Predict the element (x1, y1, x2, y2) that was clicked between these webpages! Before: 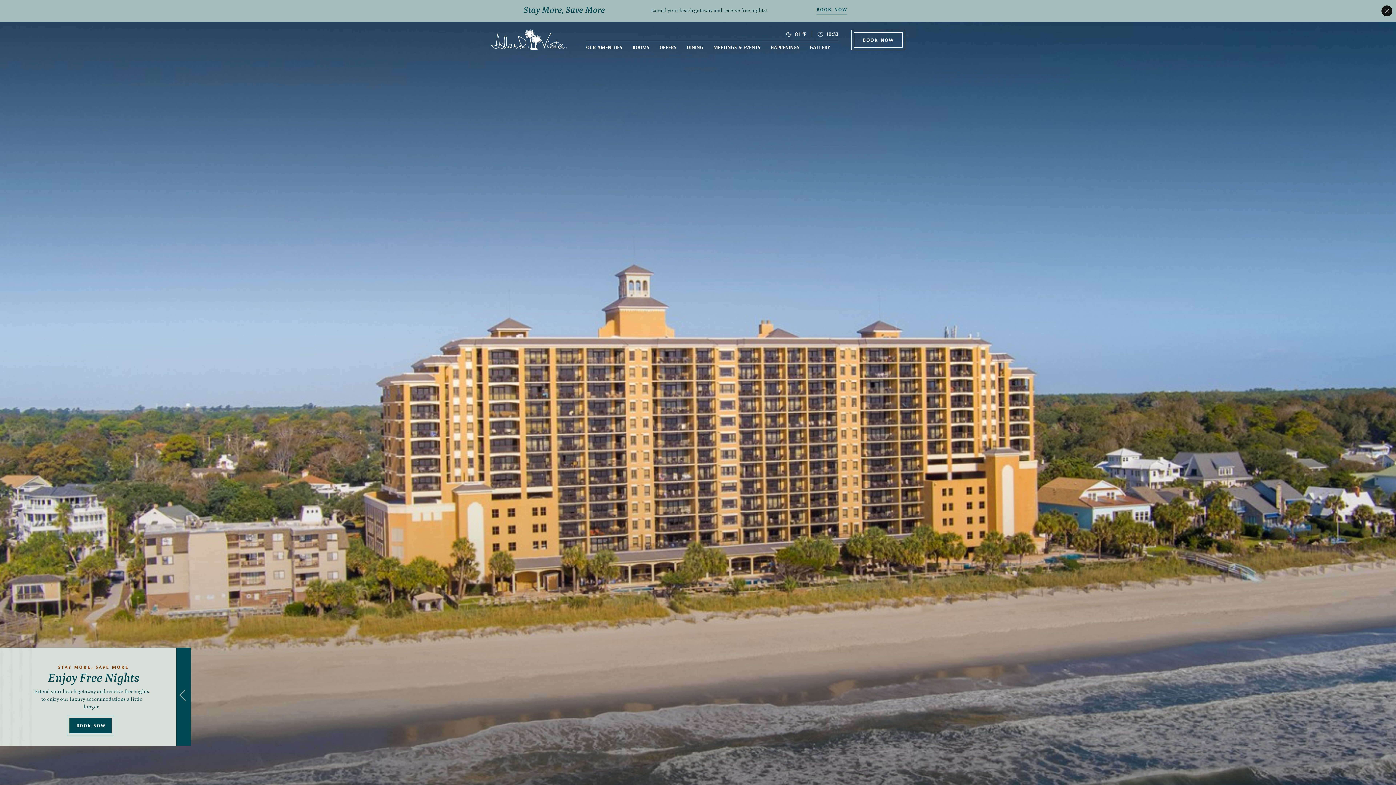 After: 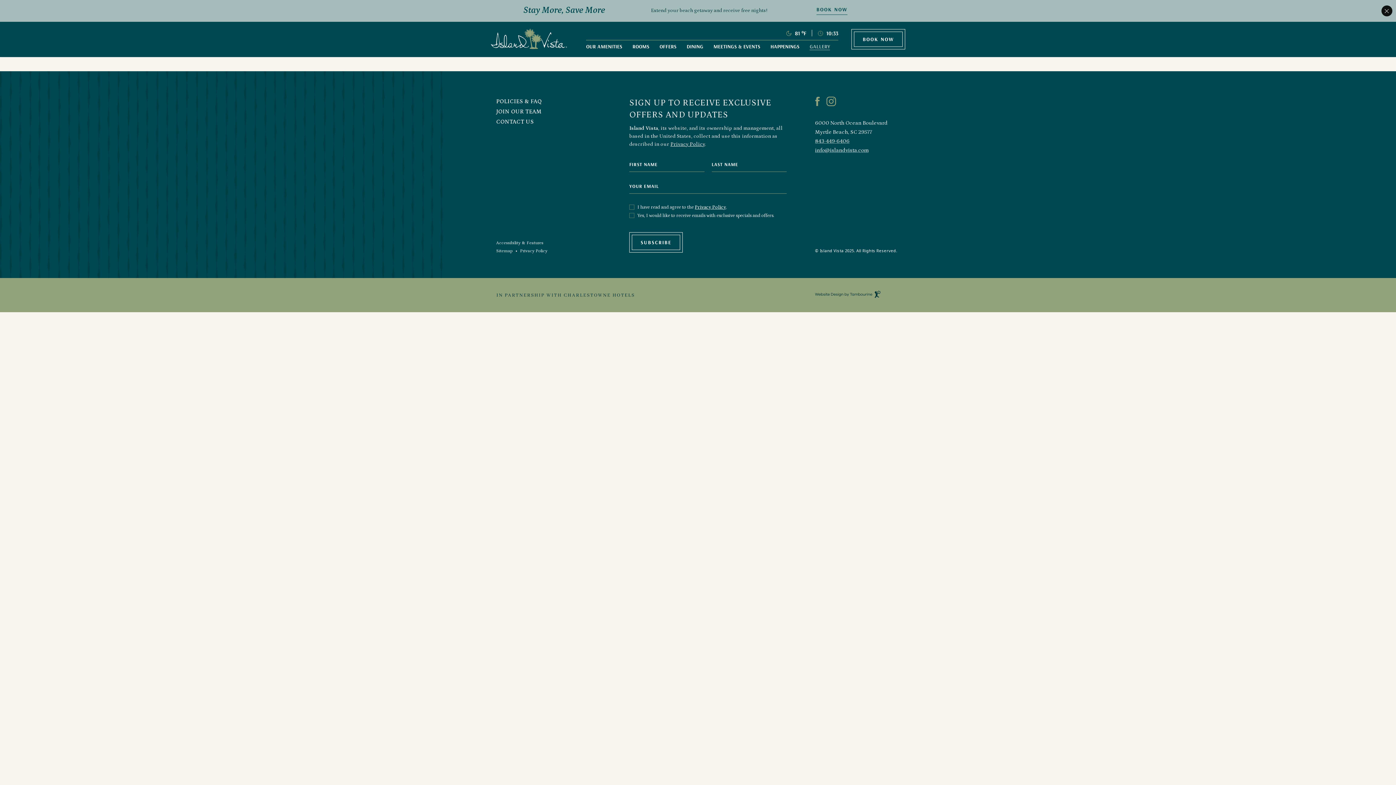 Action: label: GALLERY bbox: (809, 44, 830, 49)